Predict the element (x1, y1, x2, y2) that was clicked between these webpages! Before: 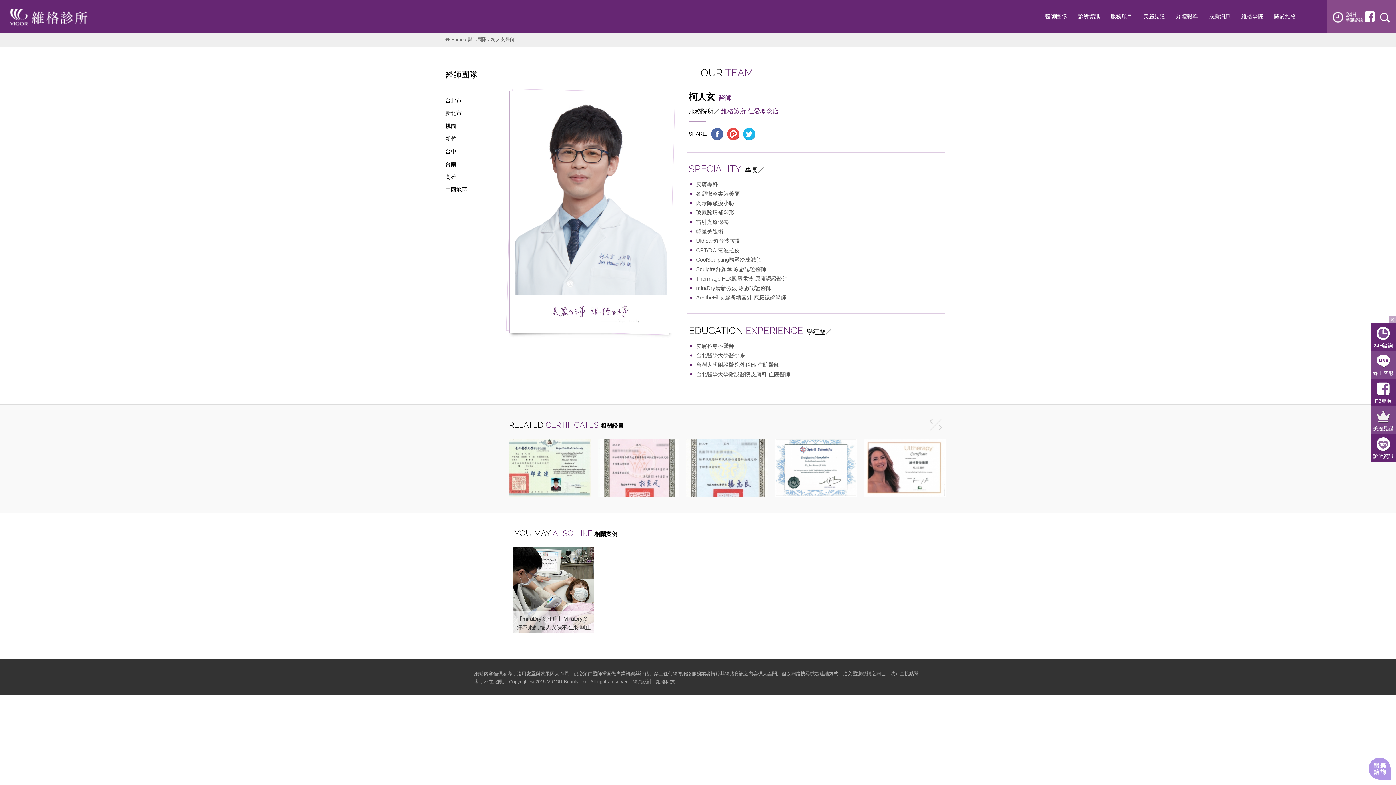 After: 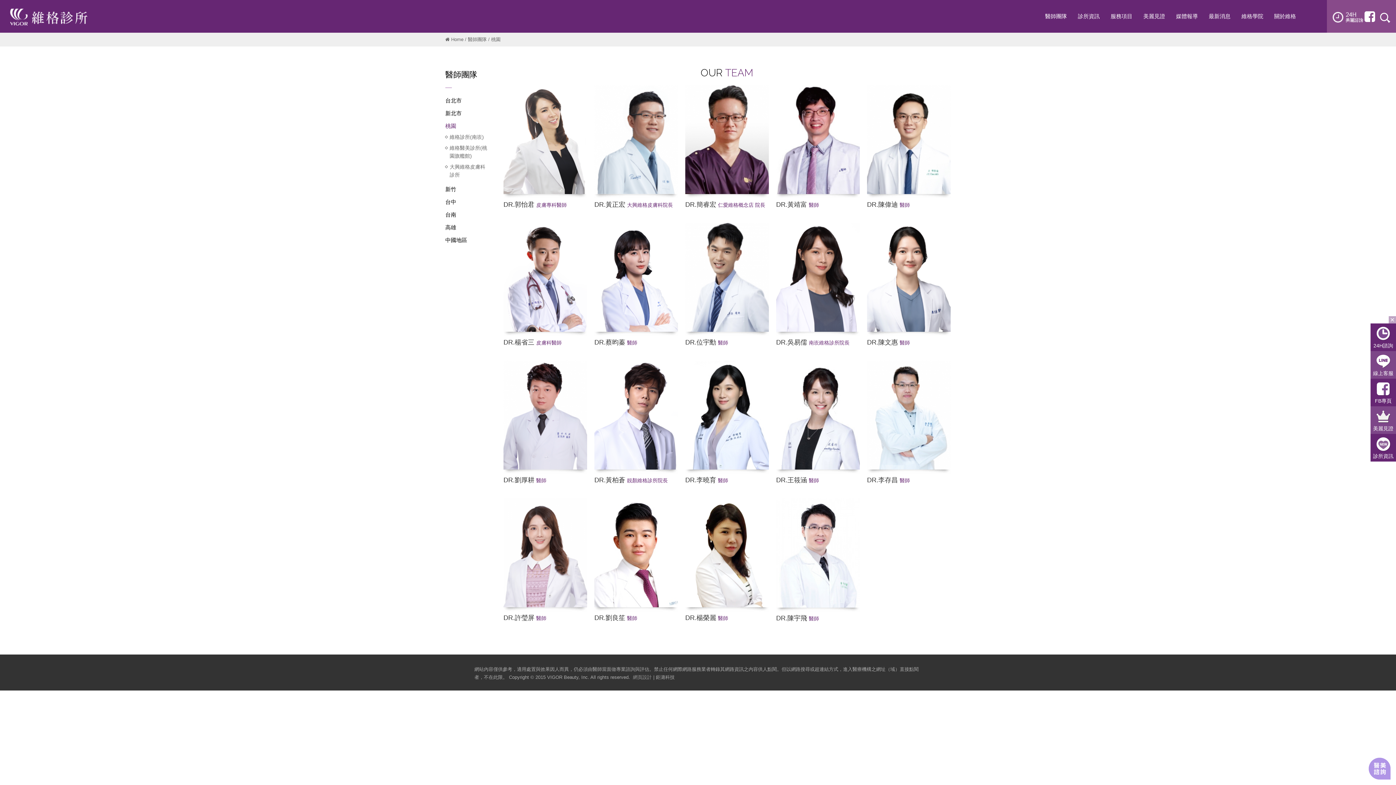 Action: bbox: (445, 122, 489, 129) label: 桃園